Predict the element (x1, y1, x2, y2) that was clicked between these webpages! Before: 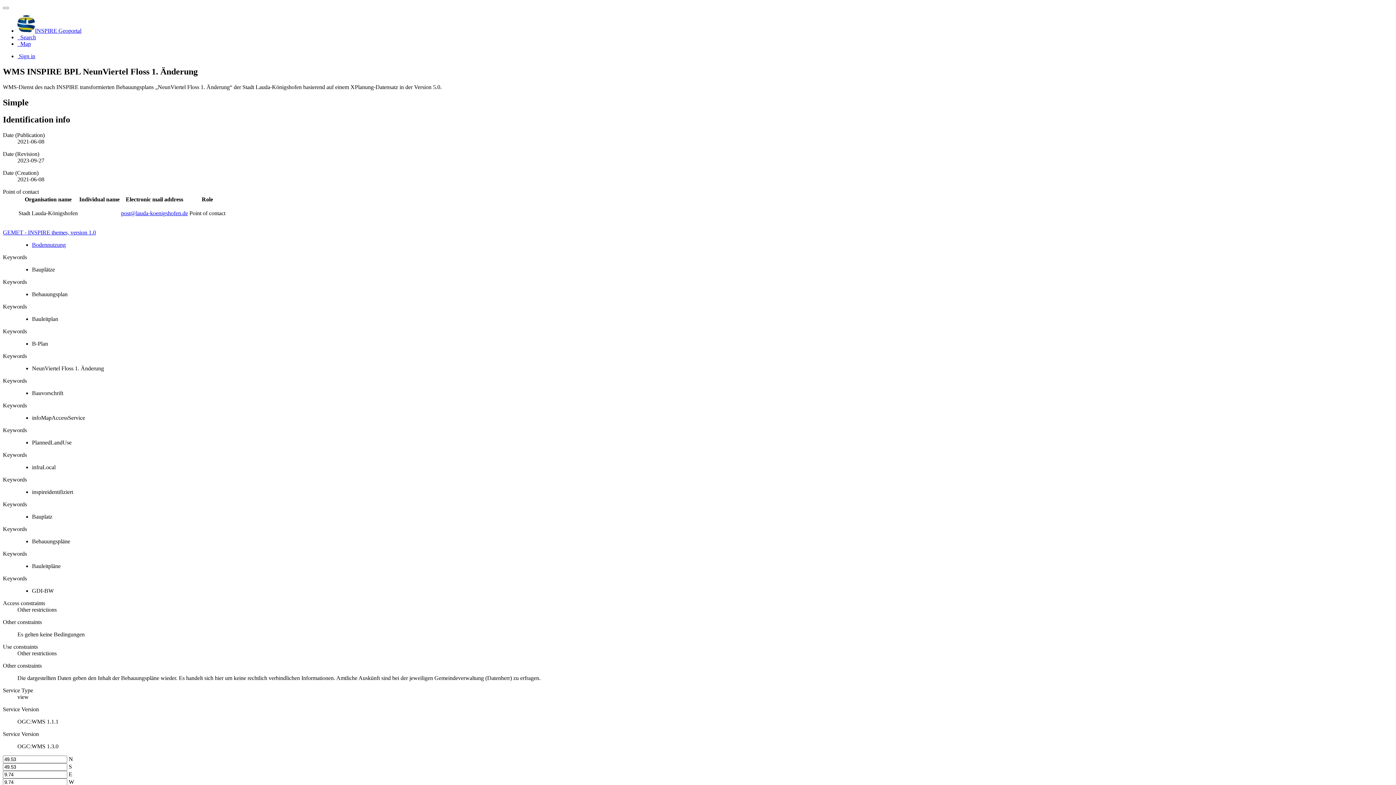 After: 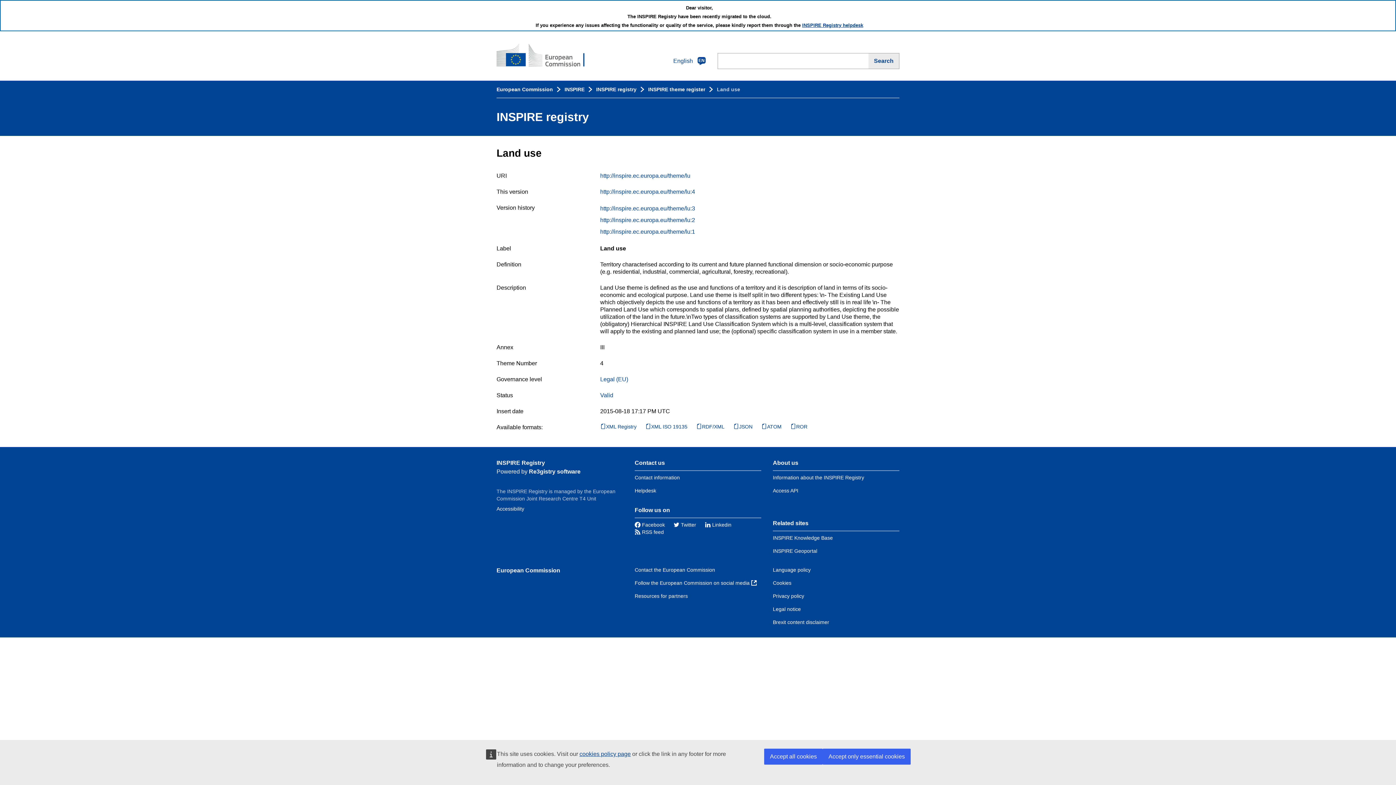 Action: label: Bodennutzung bbox: (32, 241, 65, 247)